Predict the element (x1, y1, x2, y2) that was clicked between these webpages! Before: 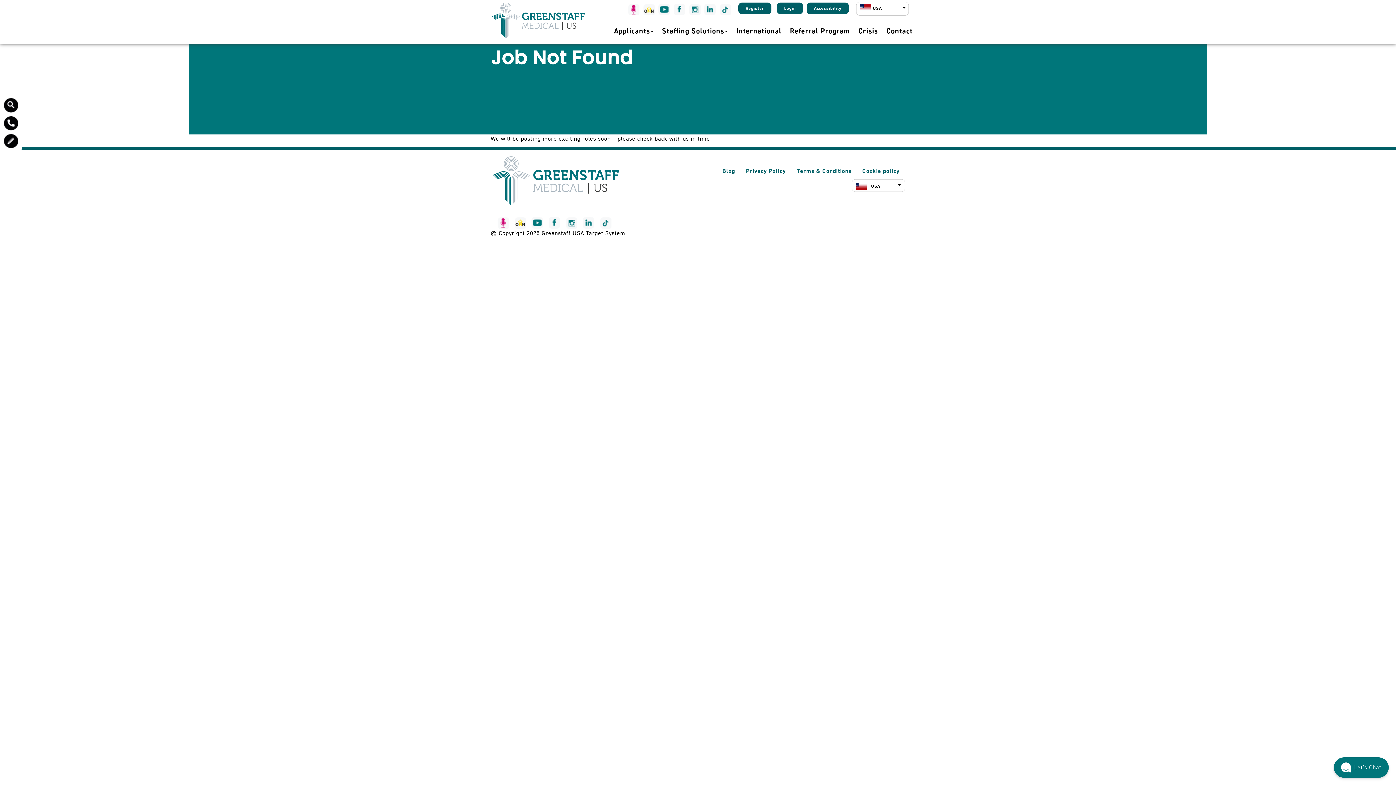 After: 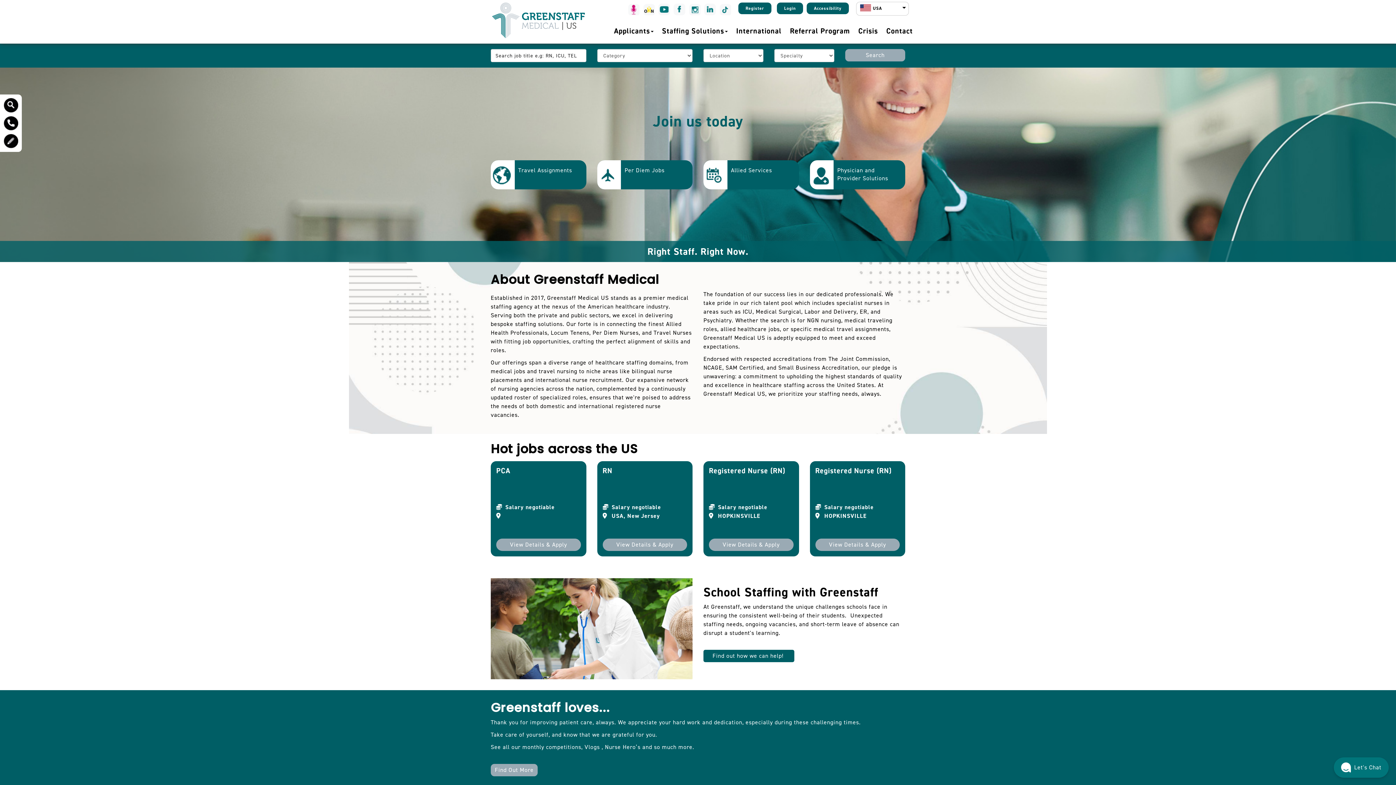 Action: bbox: (490, 1, 586, 40)